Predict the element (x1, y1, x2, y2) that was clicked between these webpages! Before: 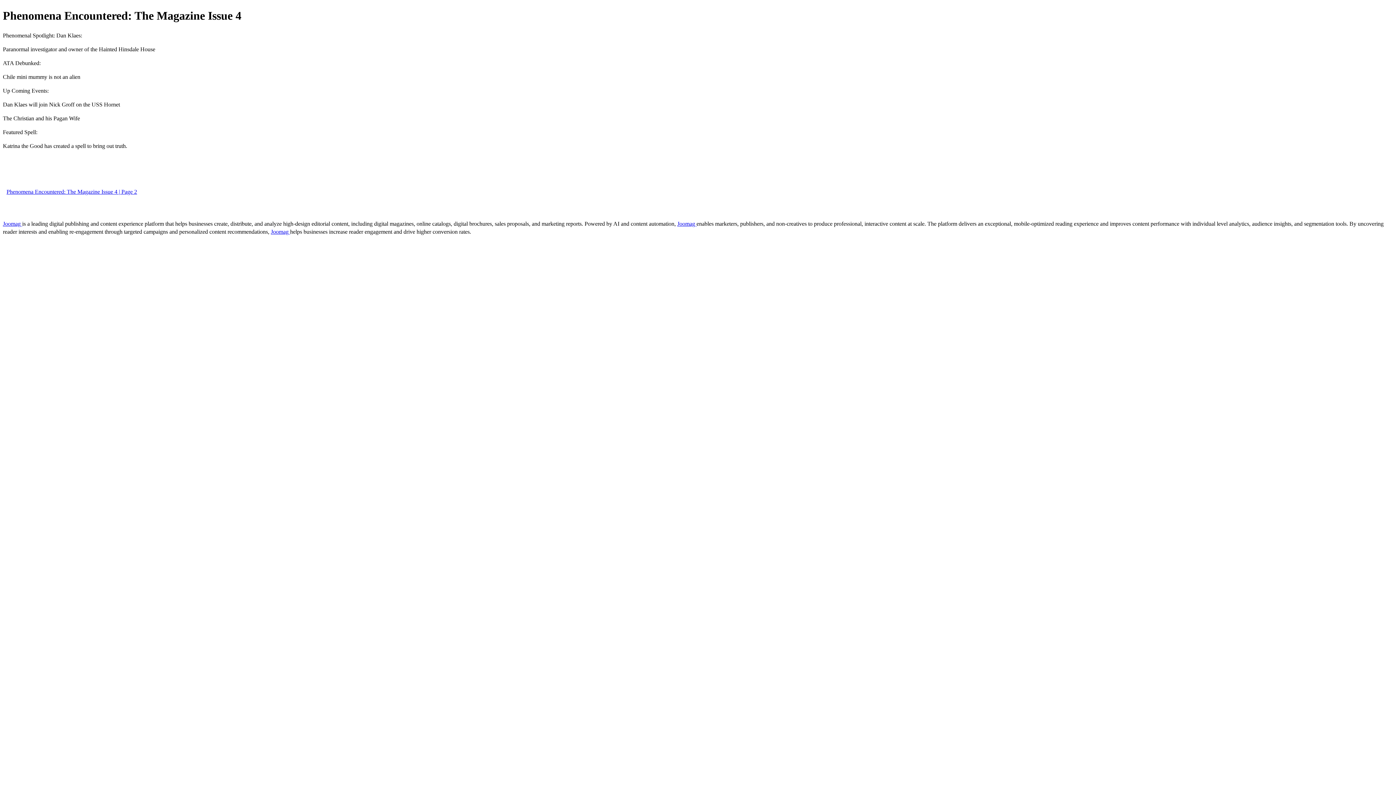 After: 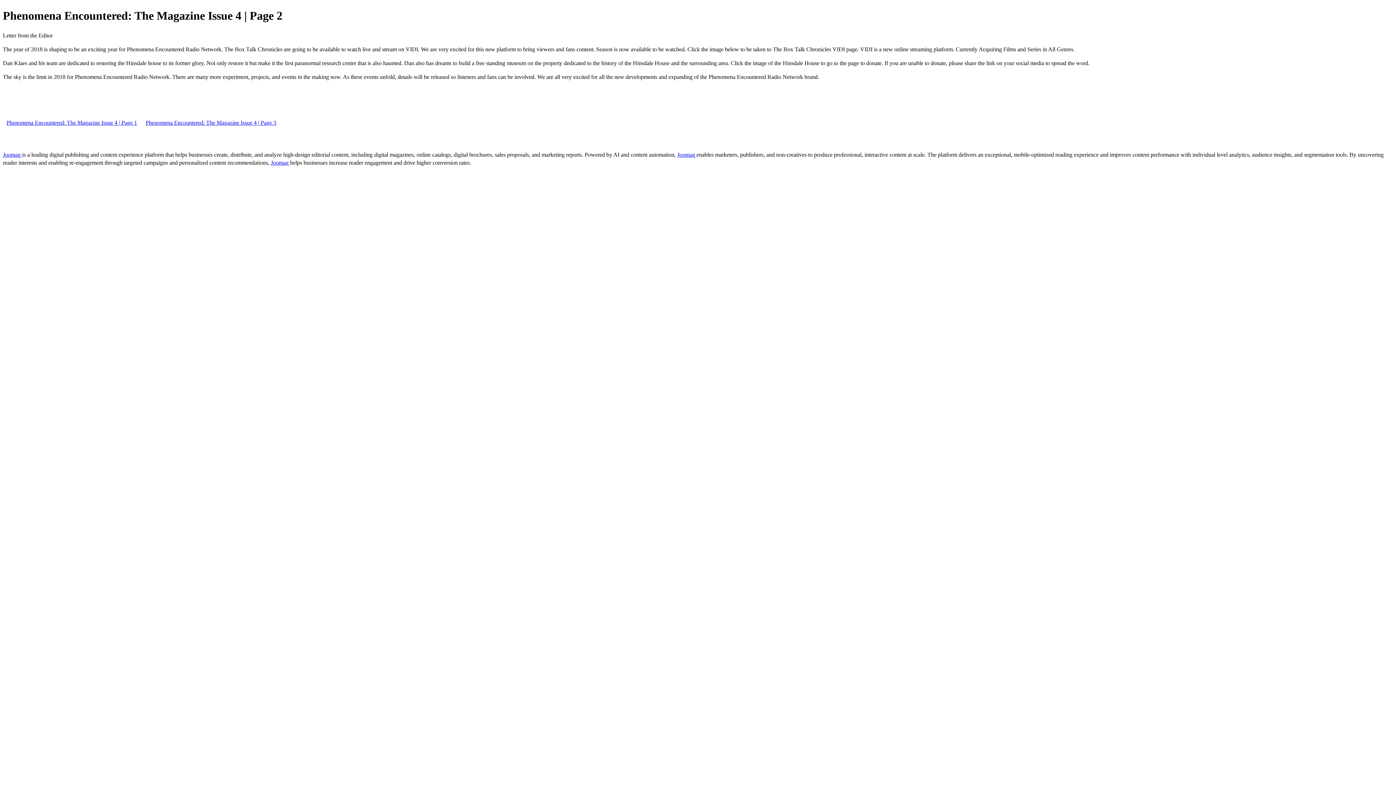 Action: bbox: (2, 188, 140, 194) label: Phenomena Encountered: The Magazine Issue 4 | Page 2